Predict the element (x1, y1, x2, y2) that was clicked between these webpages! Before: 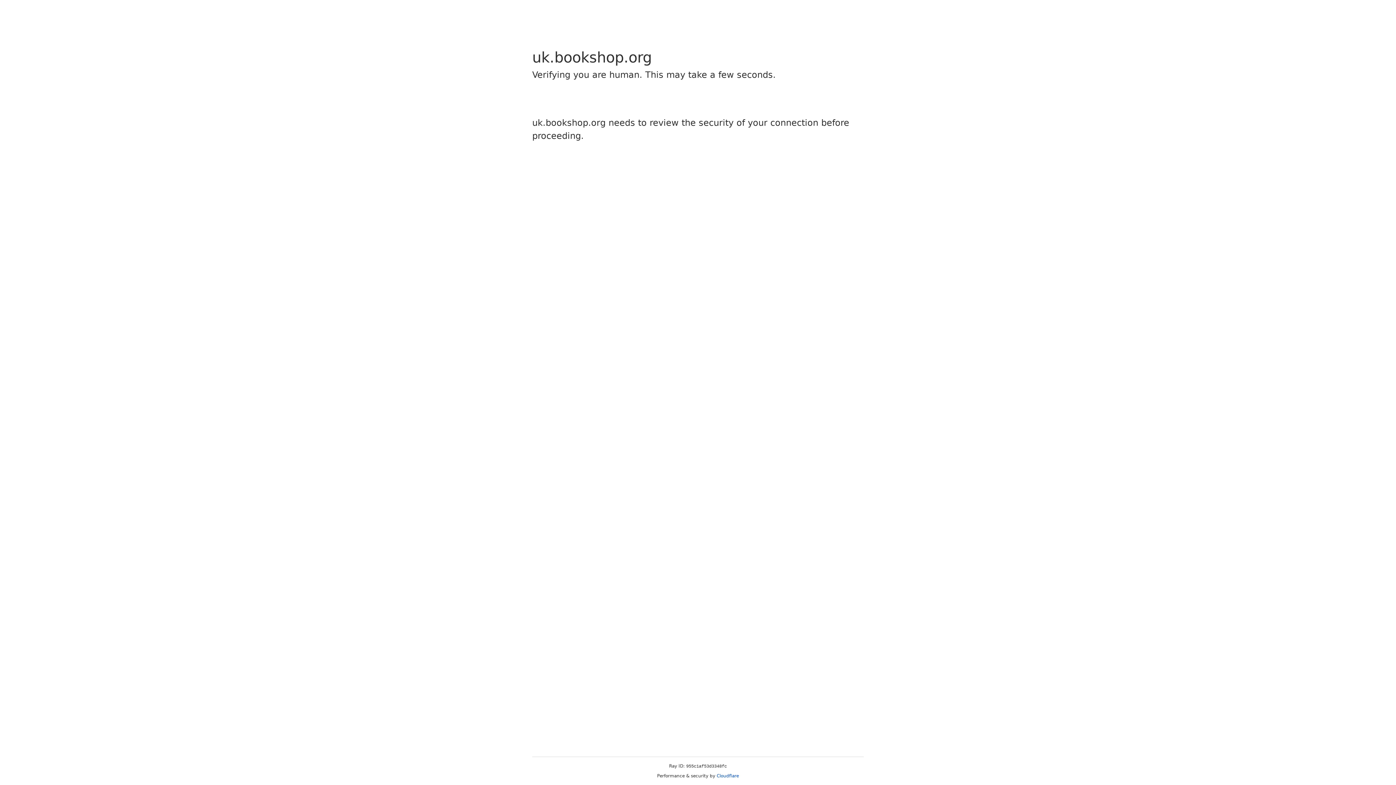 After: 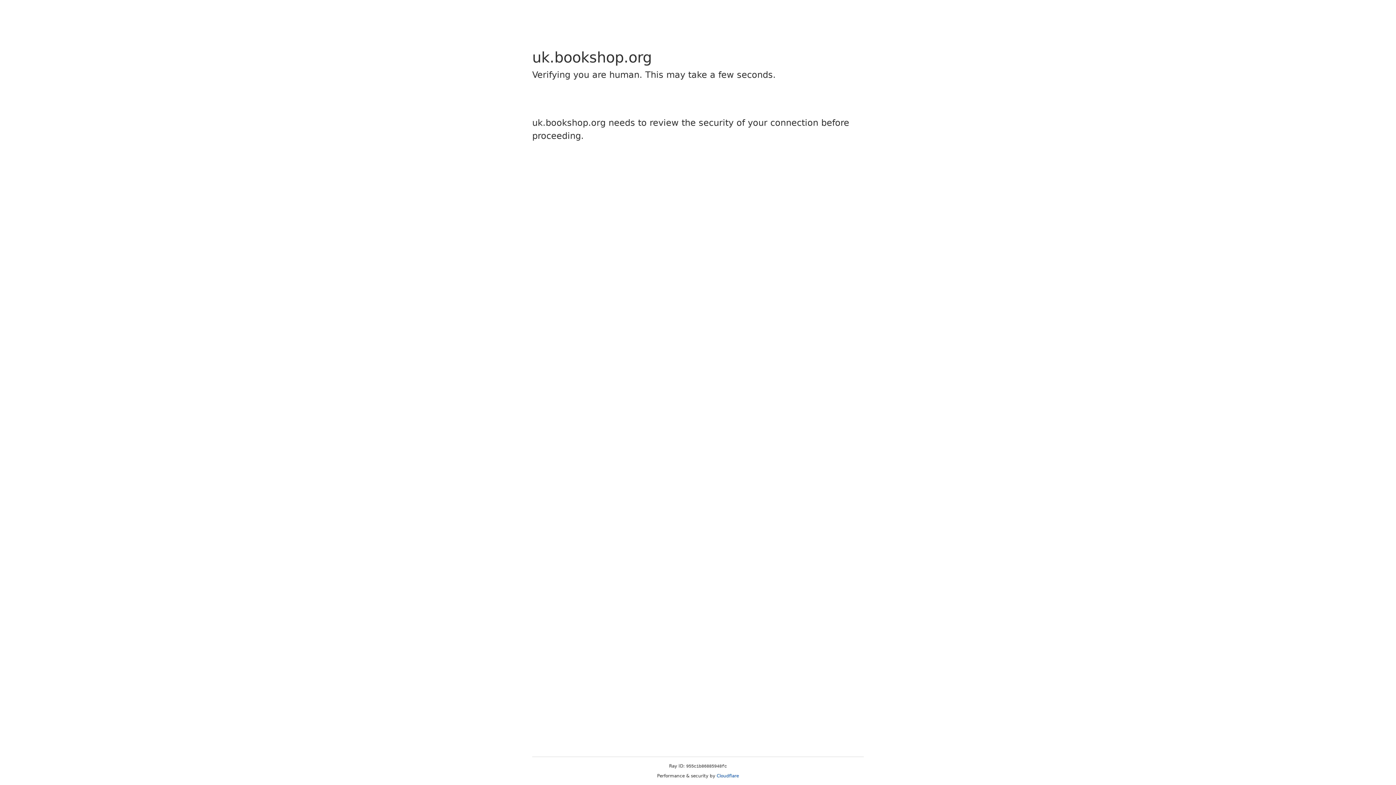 Action: label: Cloudflare bbox: (716, 773, 739, 778)